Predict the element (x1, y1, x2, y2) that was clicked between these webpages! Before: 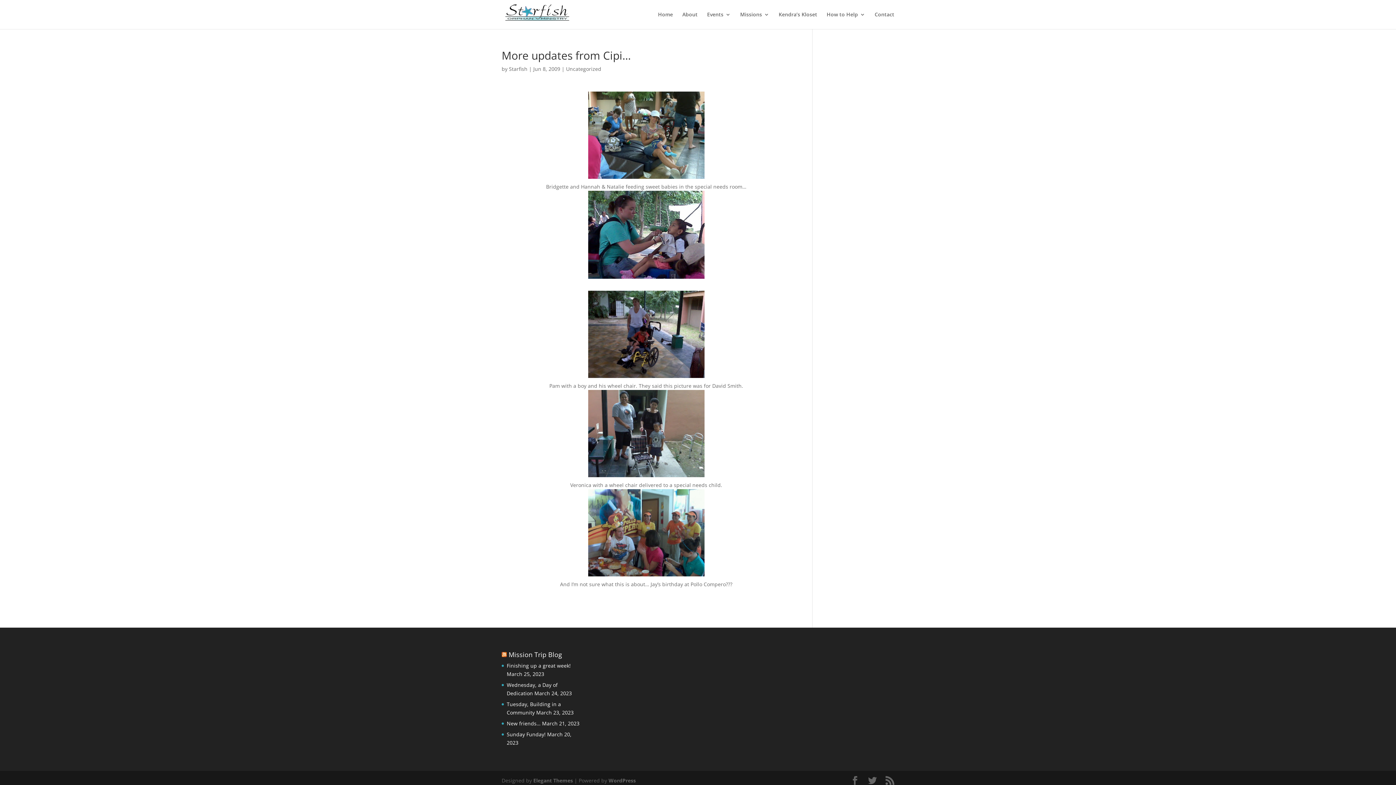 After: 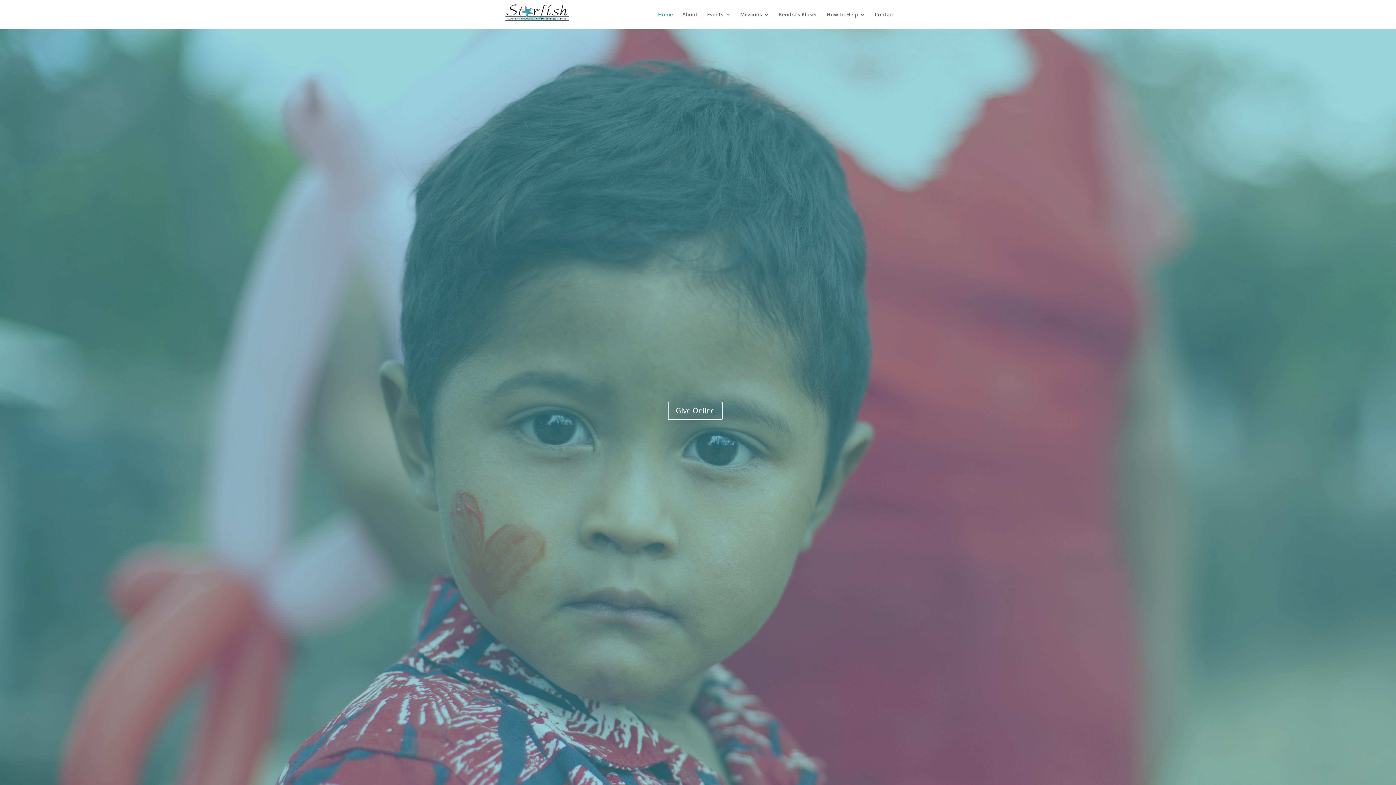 Action: label: Home bbox: (658, 12, 673, 29)